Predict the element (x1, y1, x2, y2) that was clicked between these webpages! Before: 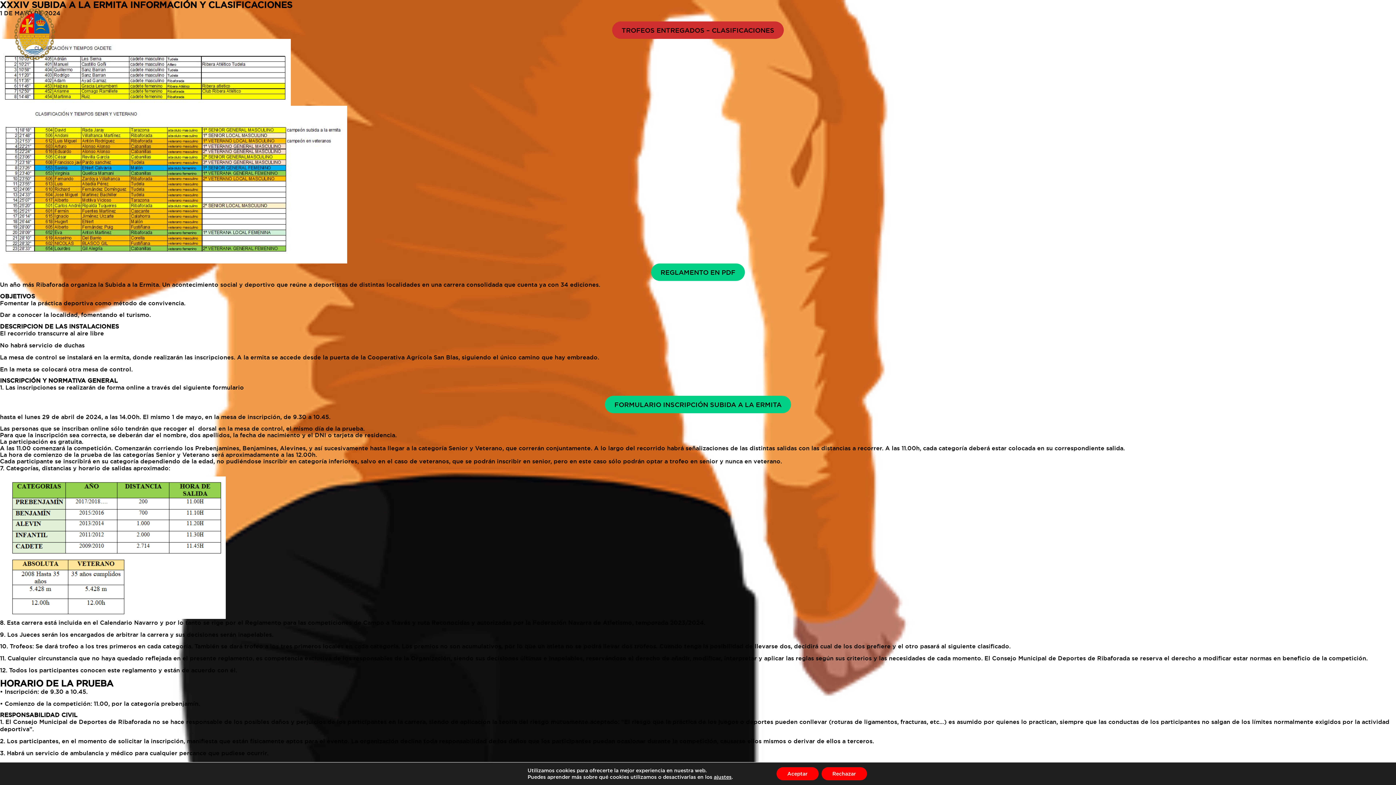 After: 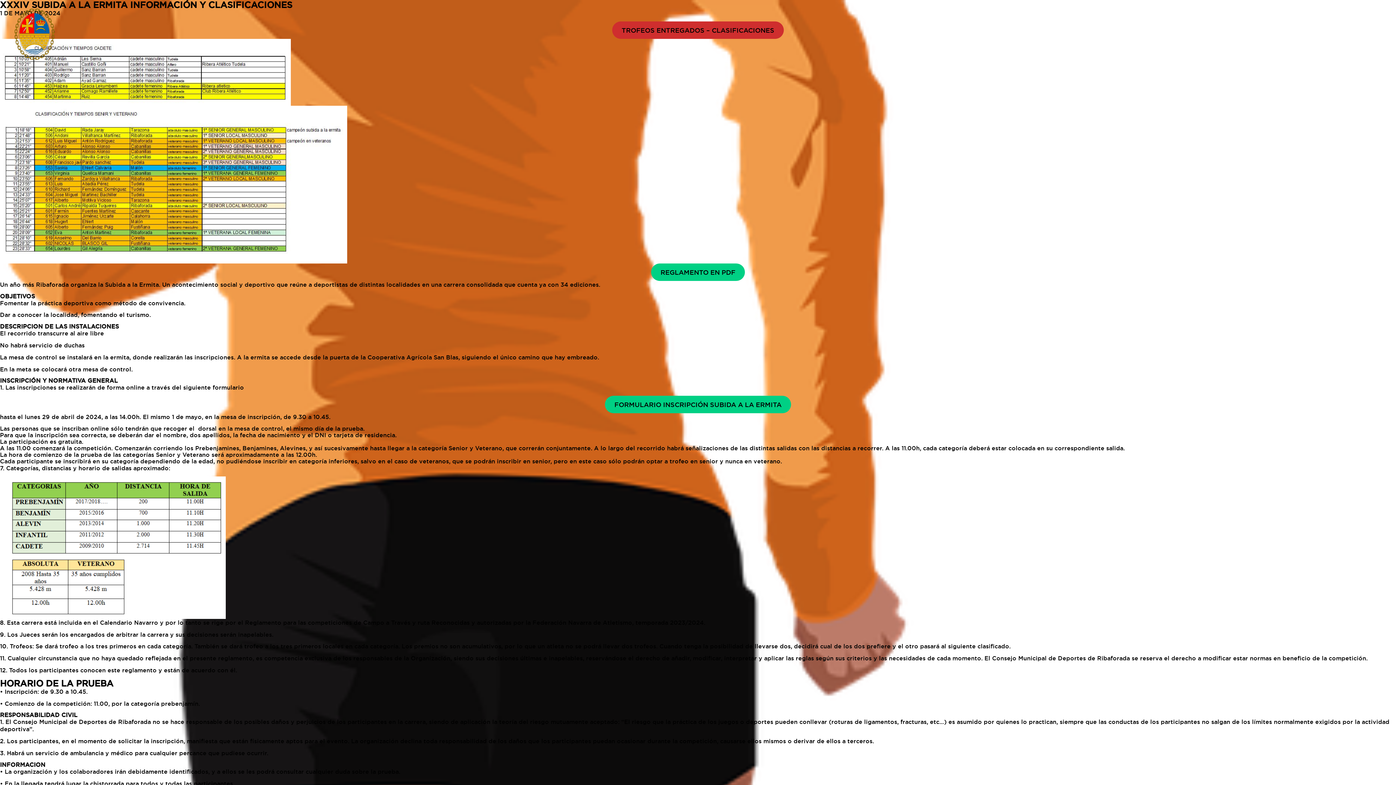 Action: bbox: (821, 767, 867, 780) label: Rechazar